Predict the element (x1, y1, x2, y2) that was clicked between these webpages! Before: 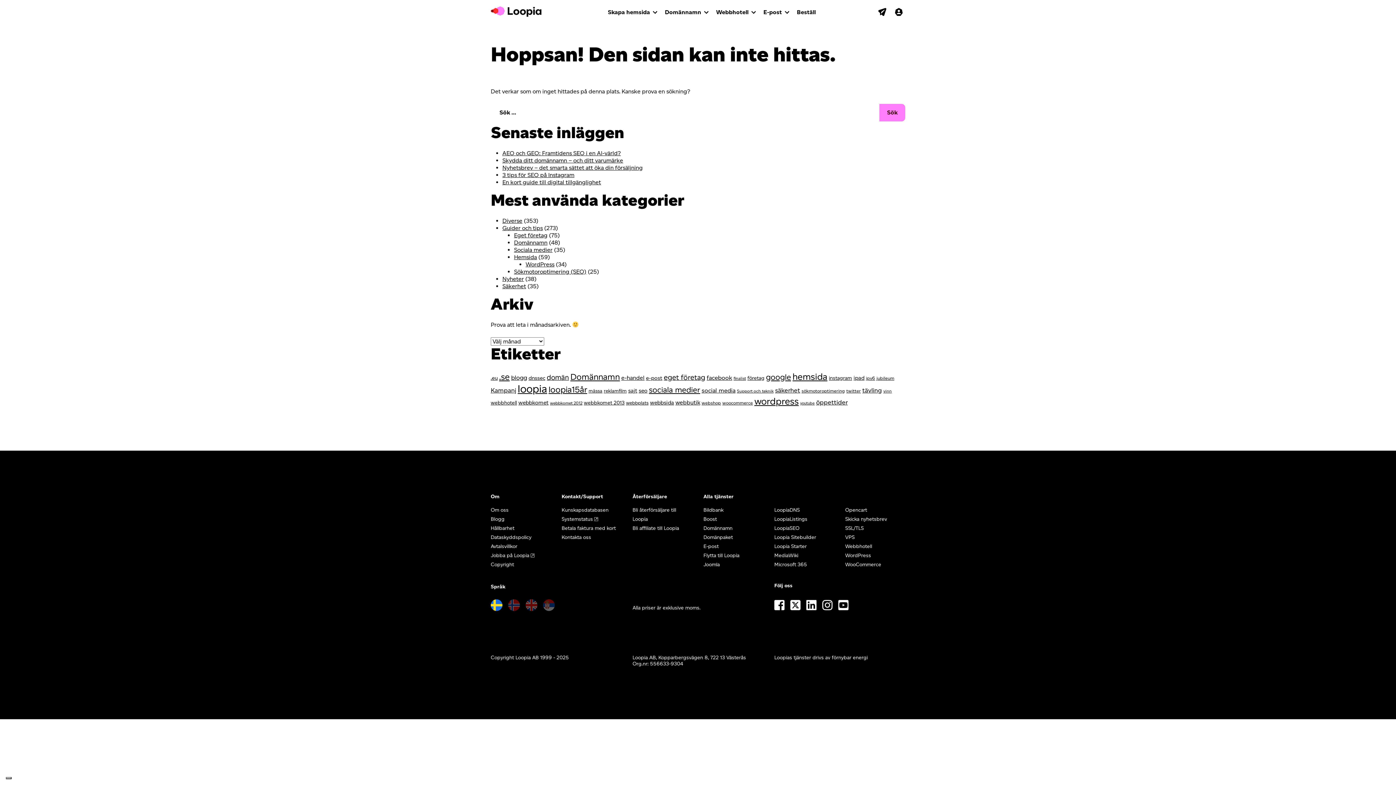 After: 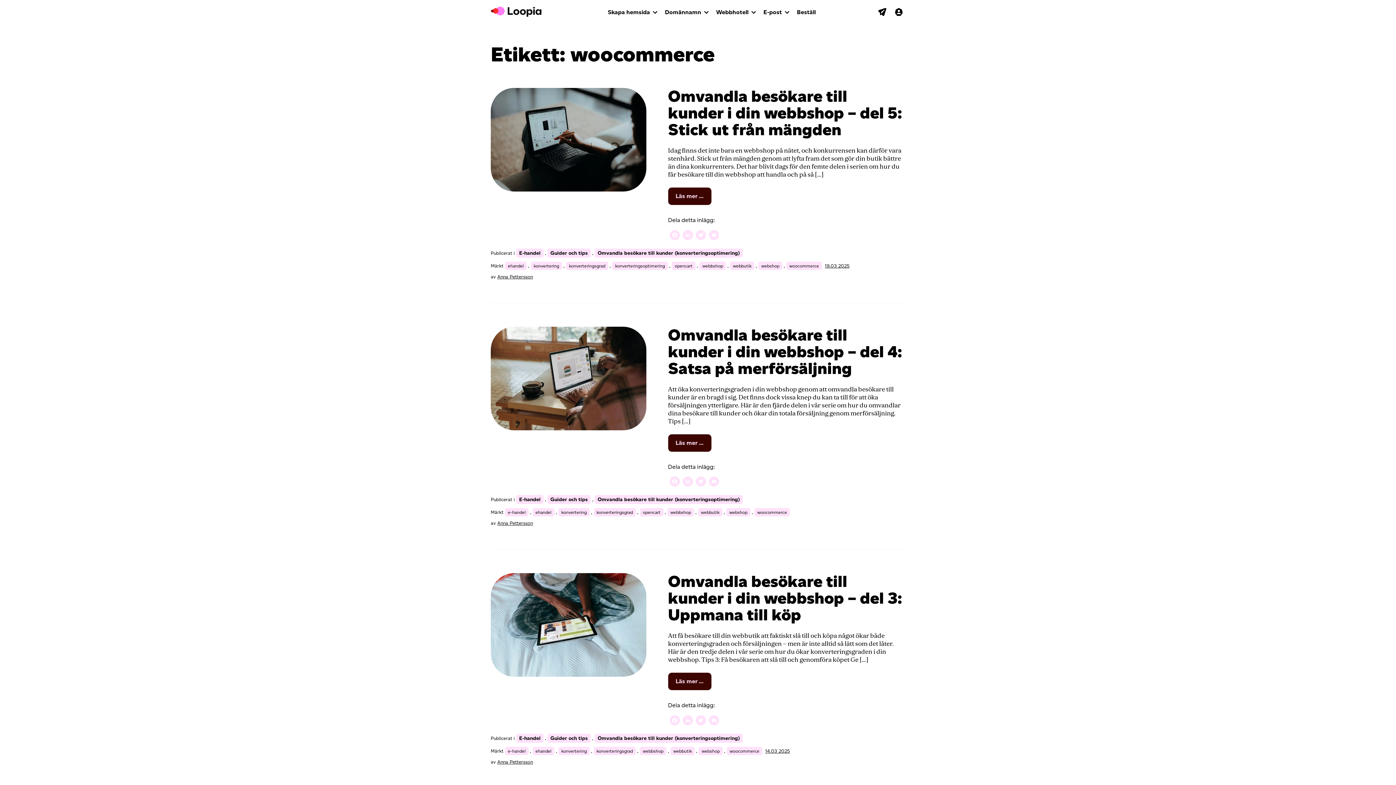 Action: bbox: (722, 400, 753, 405) label: woocommerce (11 objekt)